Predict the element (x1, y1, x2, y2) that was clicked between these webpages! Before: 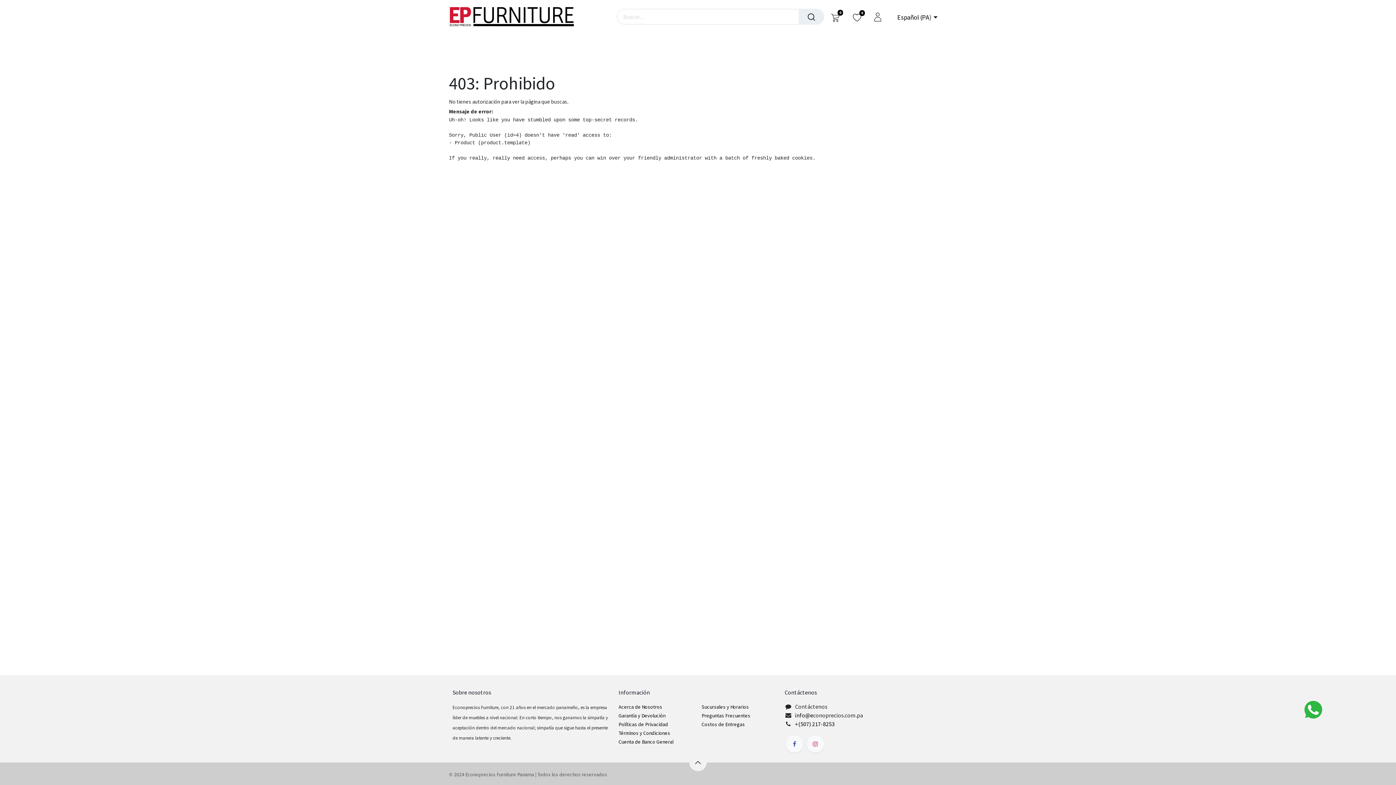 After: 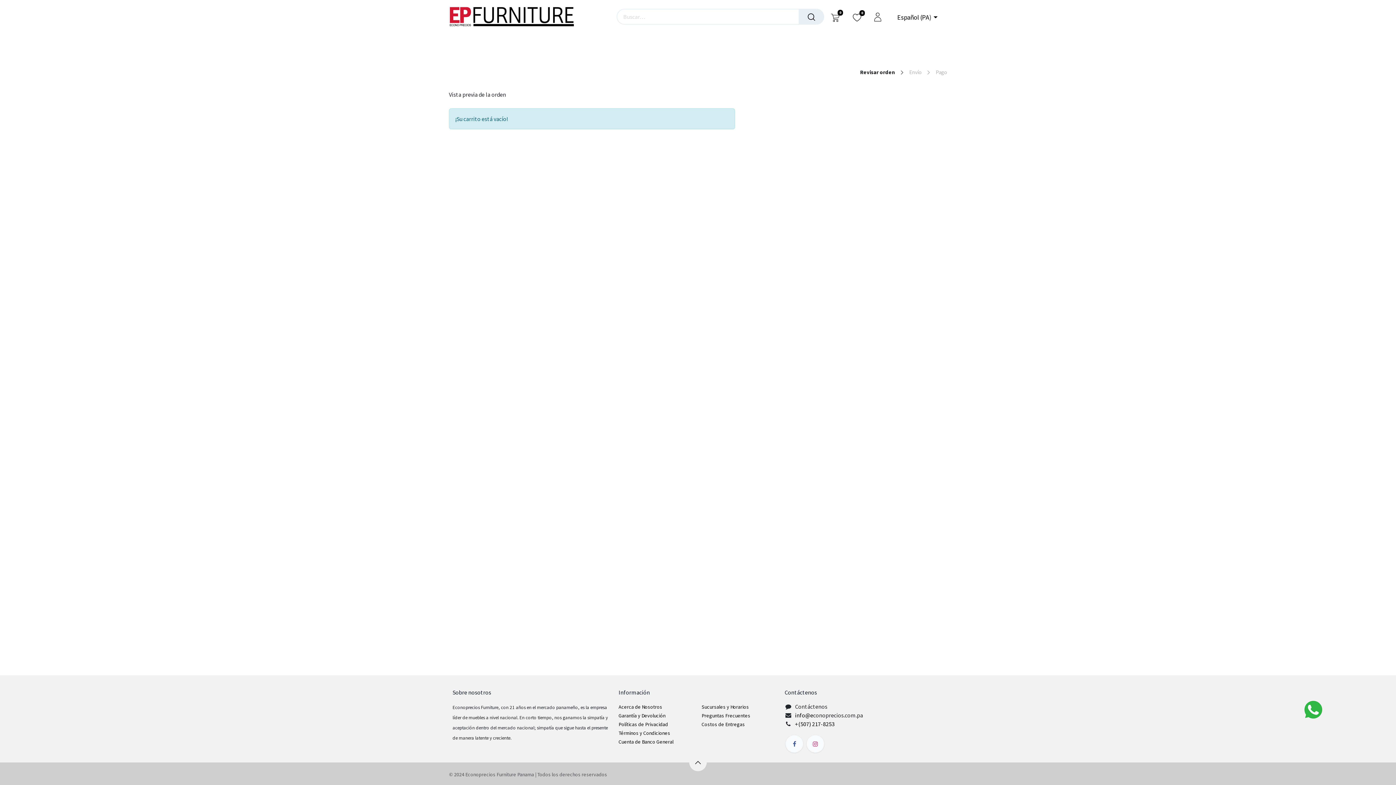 Action: label: Carrito de comercio electrónico bbox: (830, 11, 840, 22)